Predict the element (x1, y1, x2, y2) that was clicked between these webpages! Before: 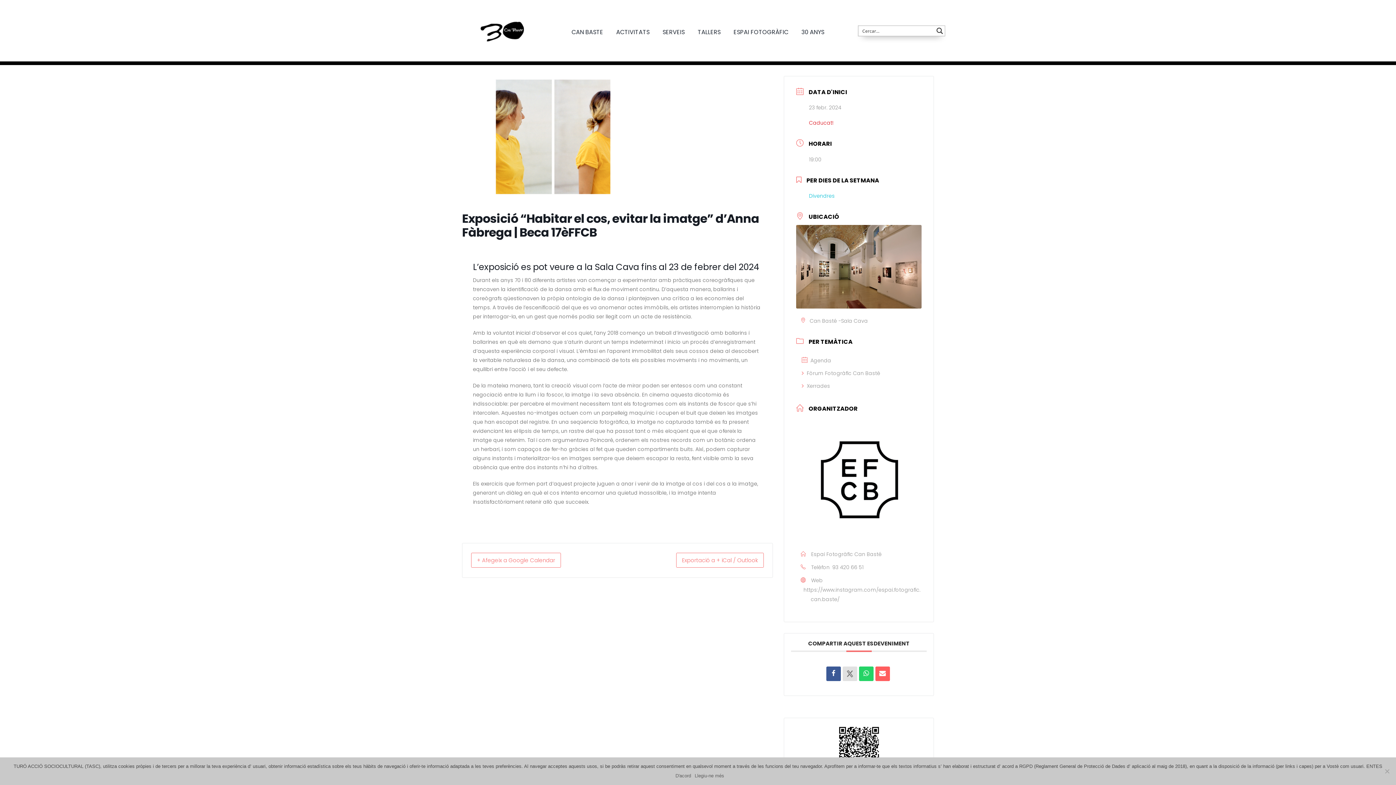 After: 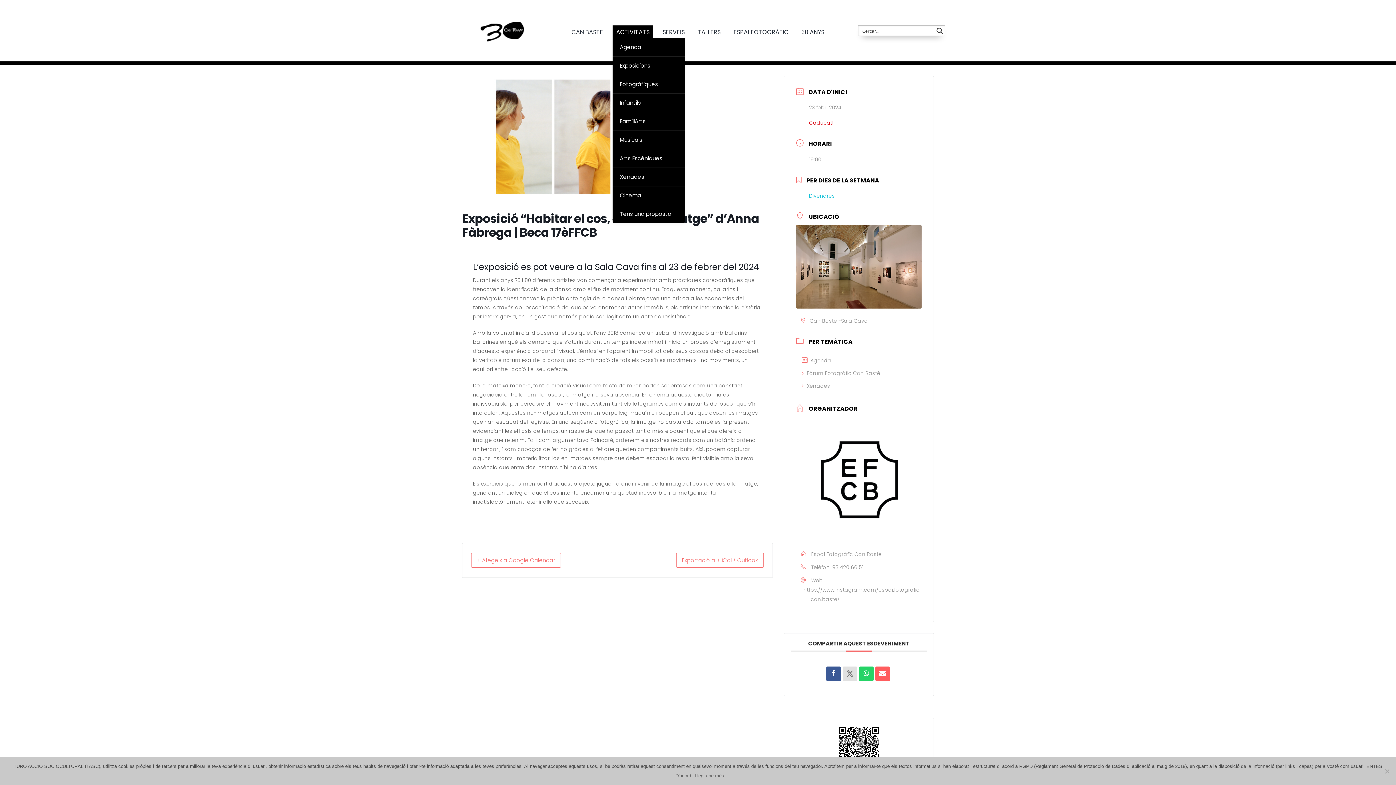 Action: bbox: (612, 25, 653, 38) label: ACTIVITATS